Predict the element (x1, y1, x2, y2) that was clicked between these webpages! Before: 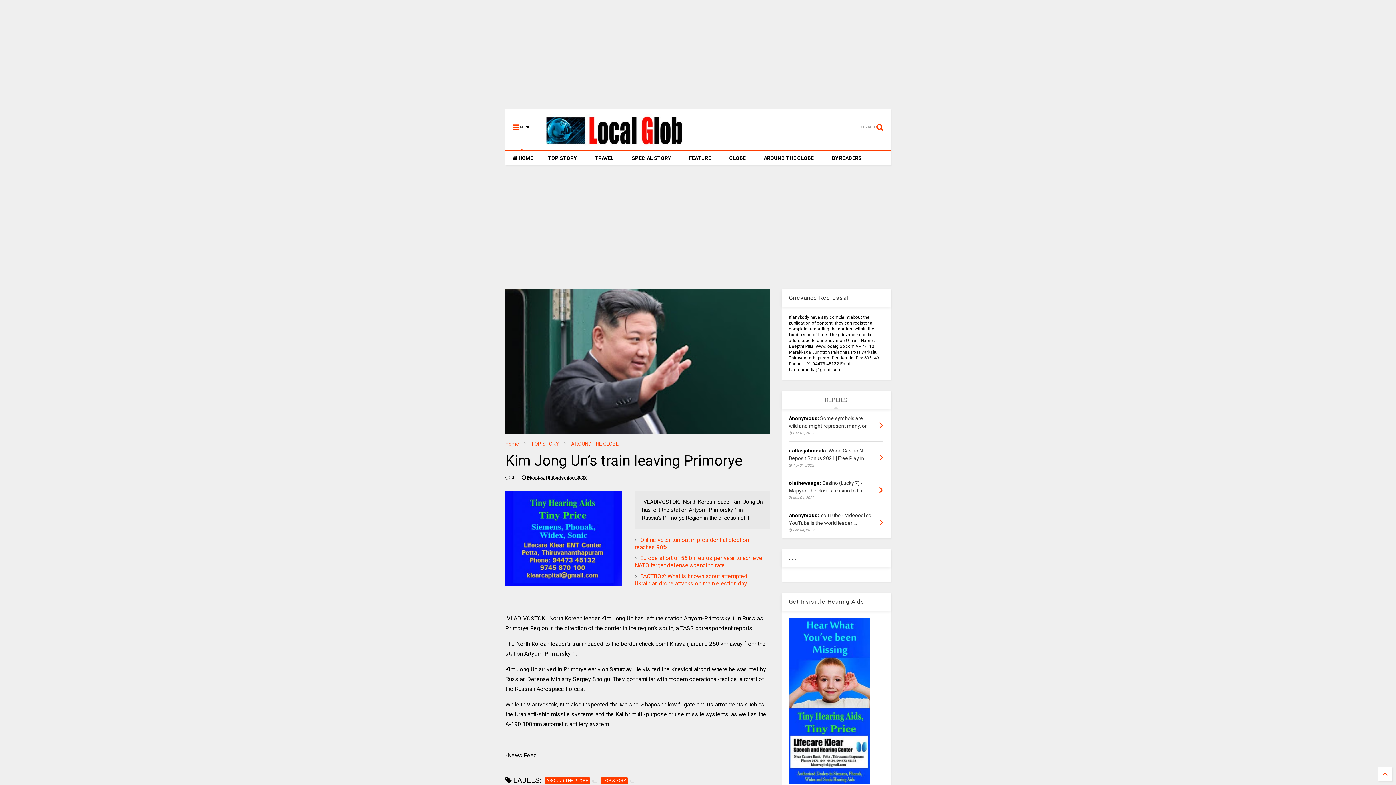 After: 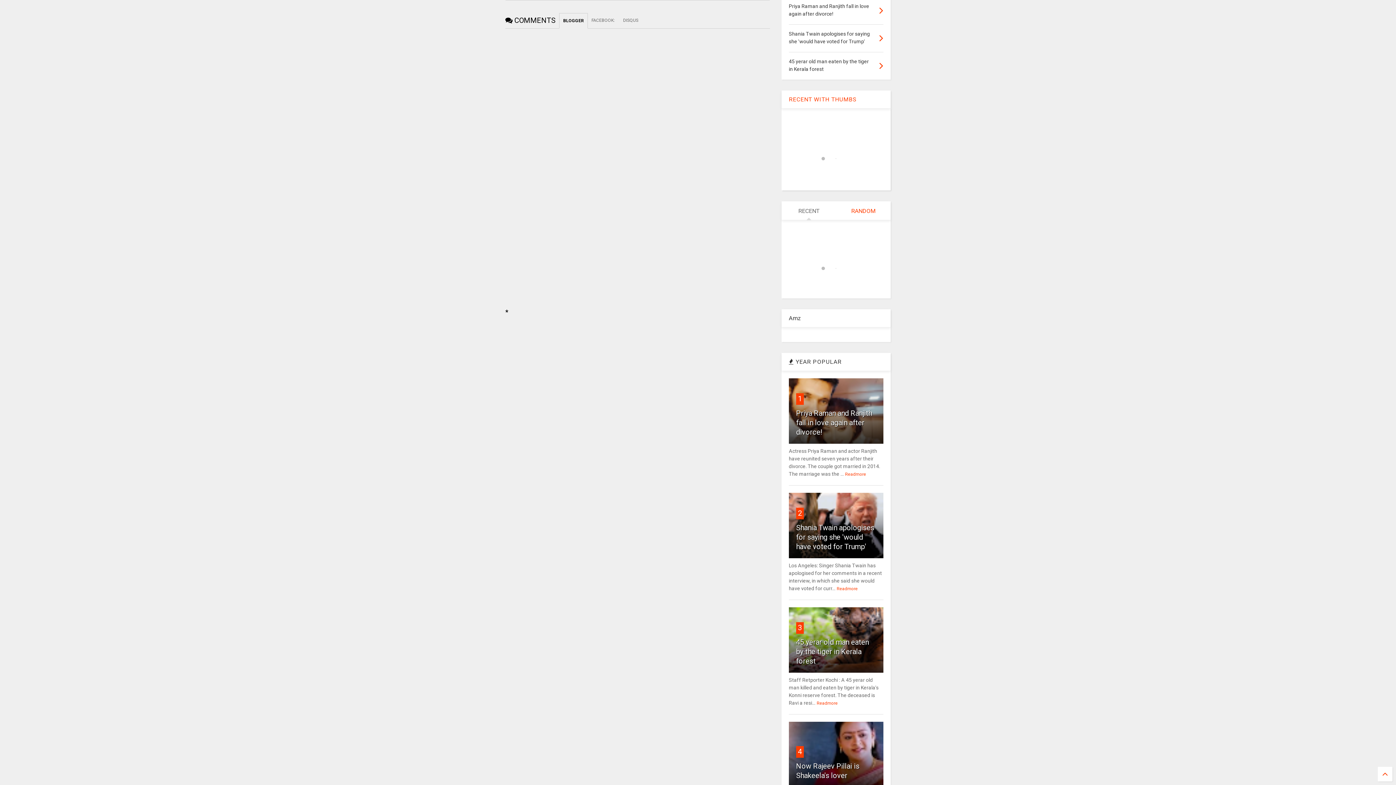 Action: bbox: (505, 474, 514, 481) label:  0